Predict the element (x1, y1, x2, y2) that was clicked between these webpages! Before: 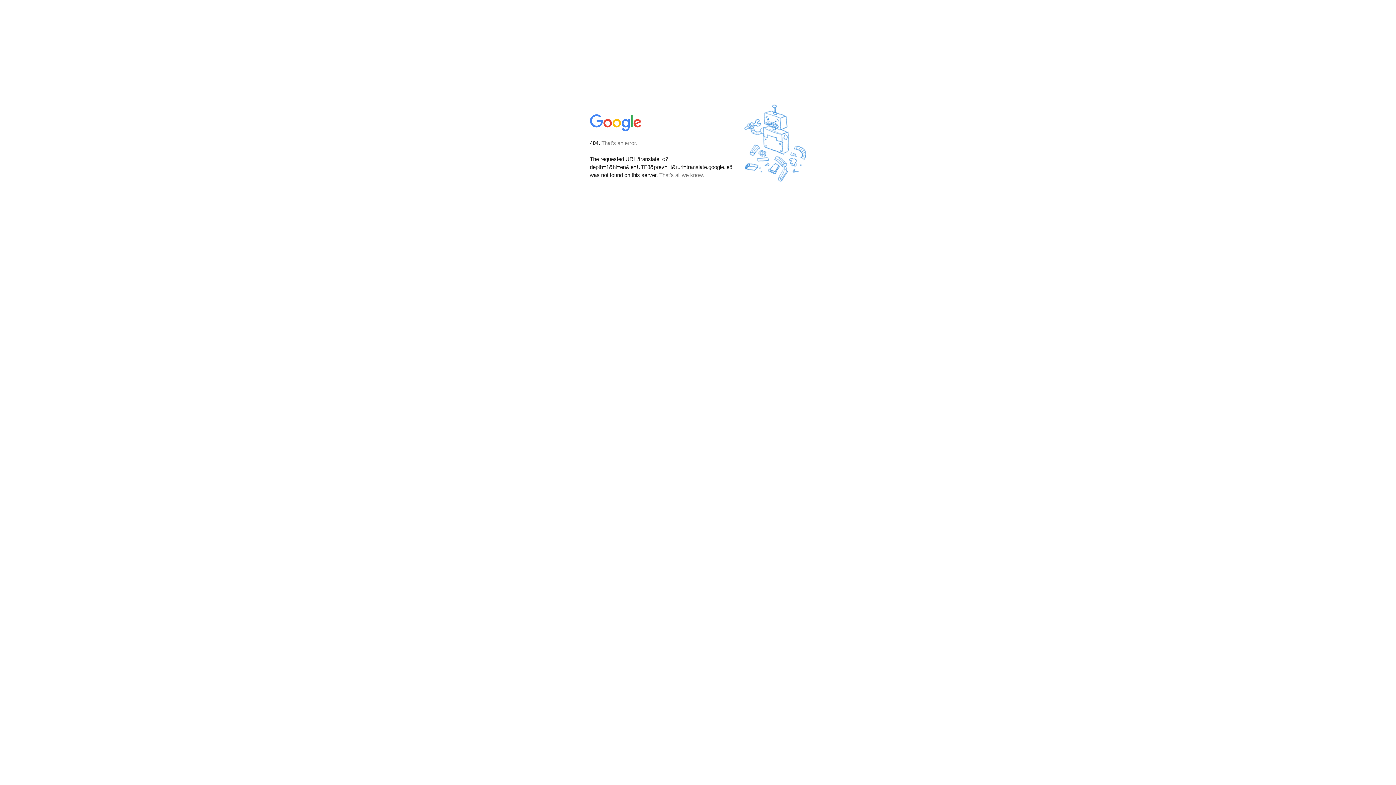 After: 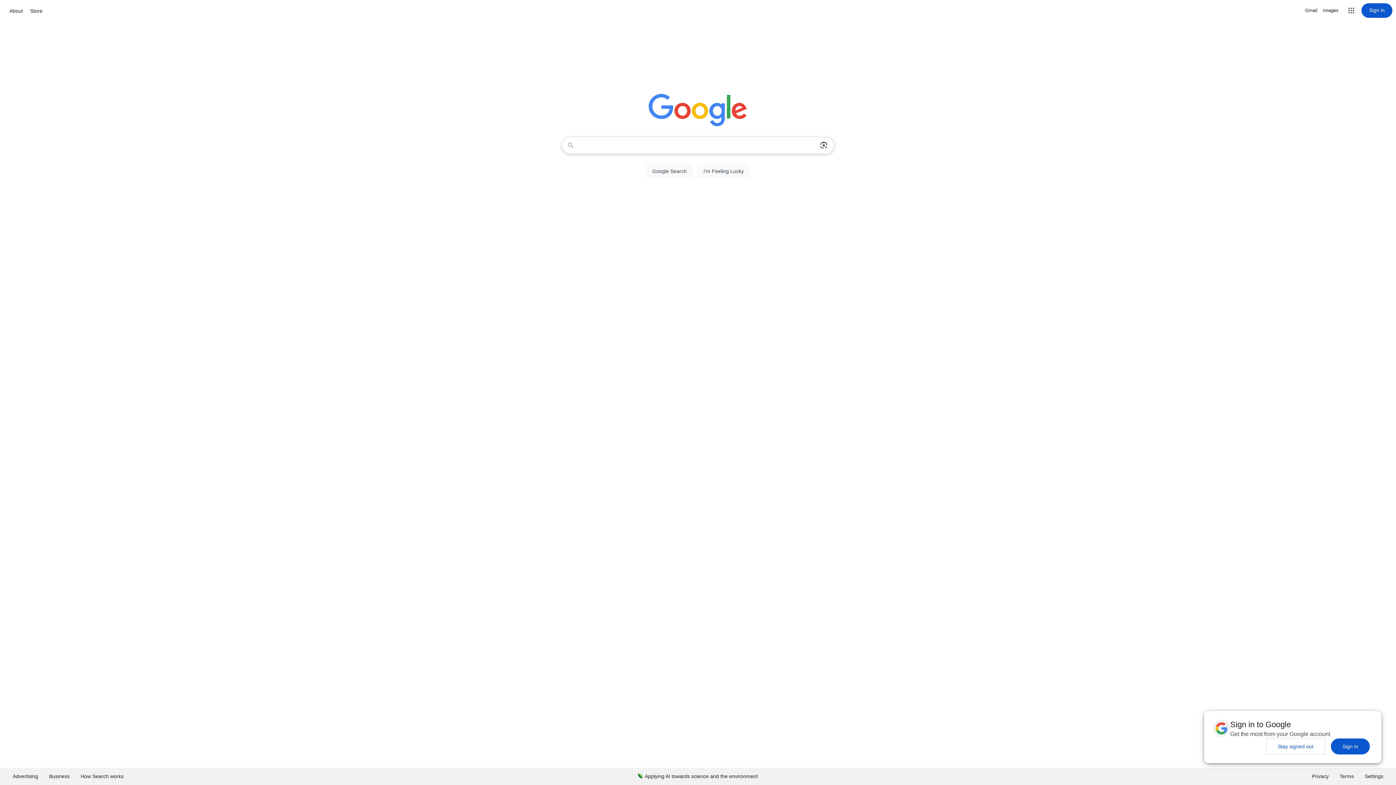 Action: bbox: (590, 127, 642, 134)